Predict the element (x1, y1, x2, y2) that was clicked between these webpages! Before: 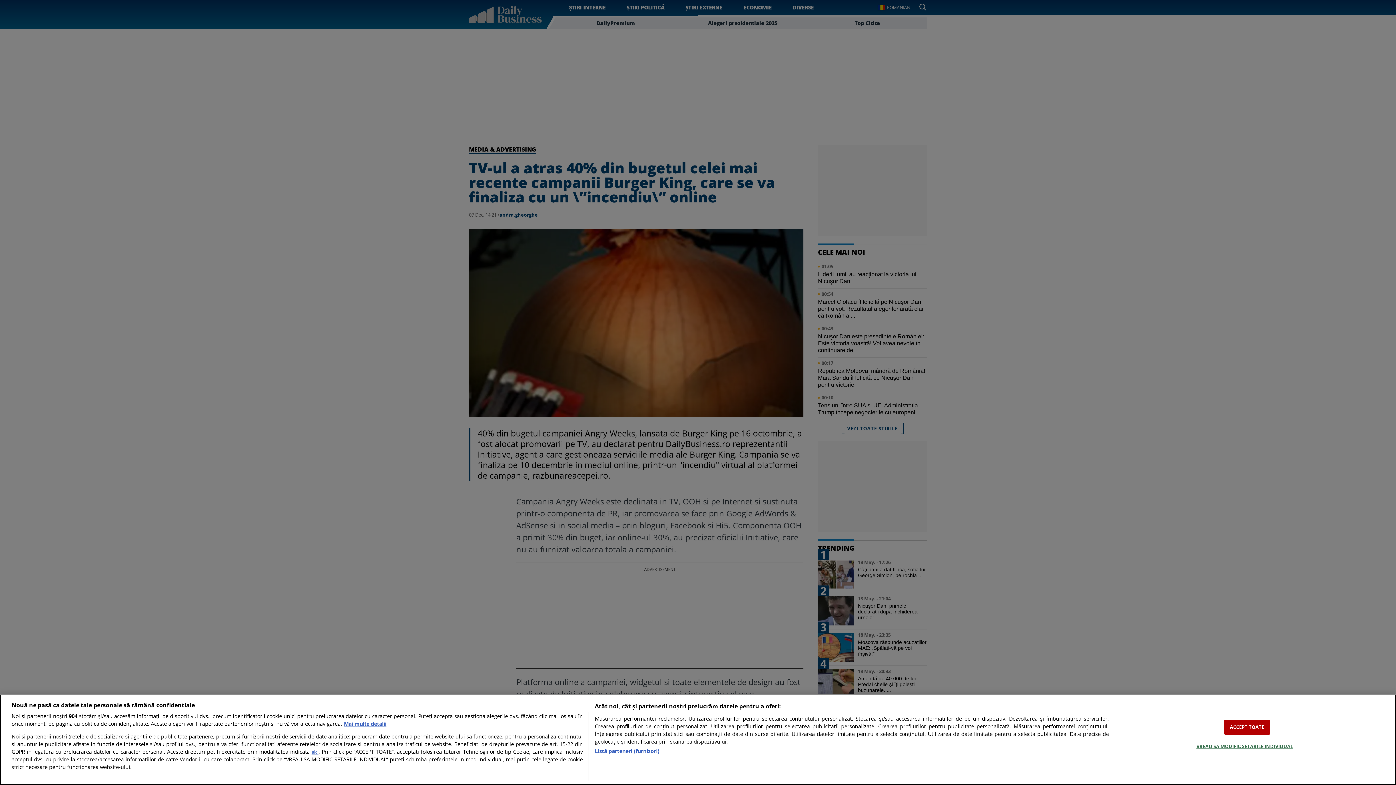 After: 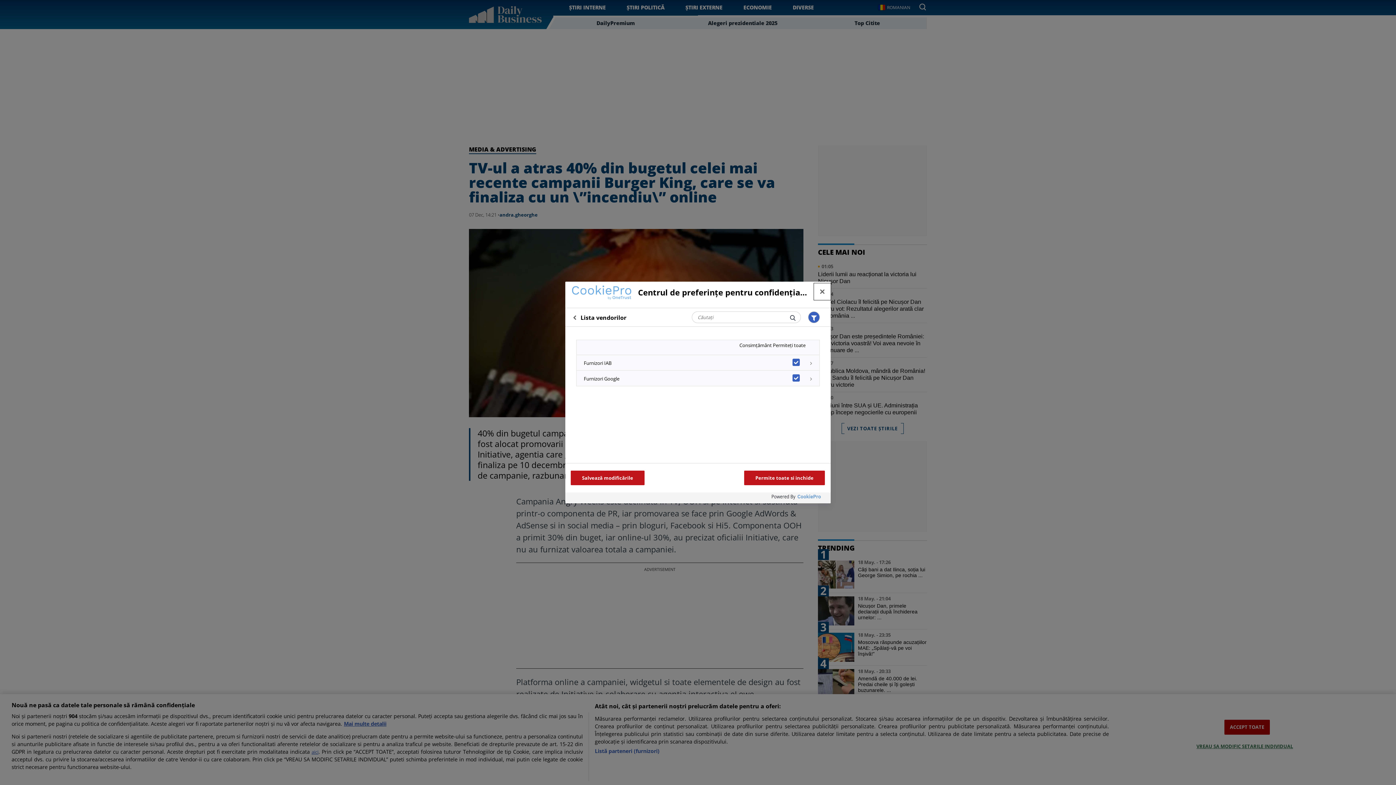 Action: label: Listă parteneri (furnizori) bbox: (594, 747, 659, 755)